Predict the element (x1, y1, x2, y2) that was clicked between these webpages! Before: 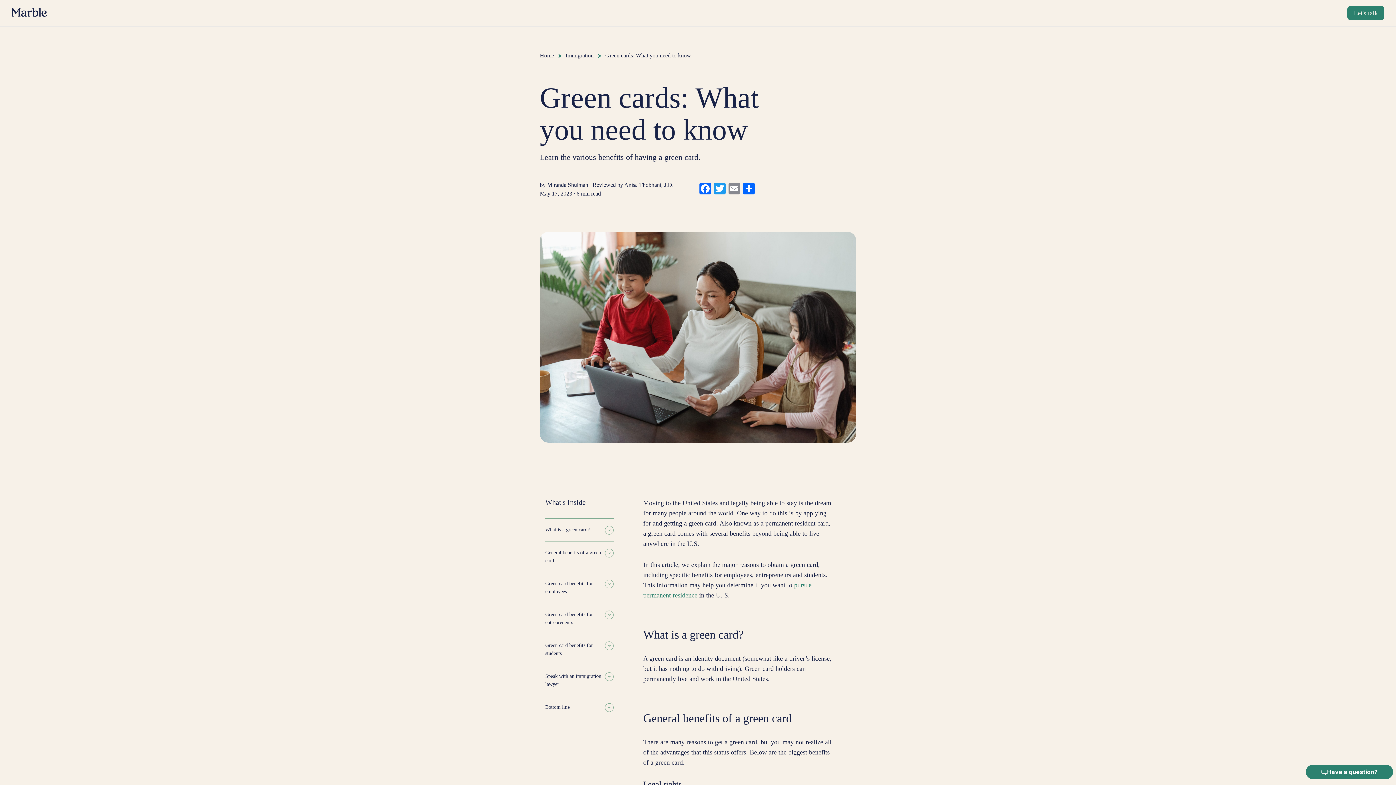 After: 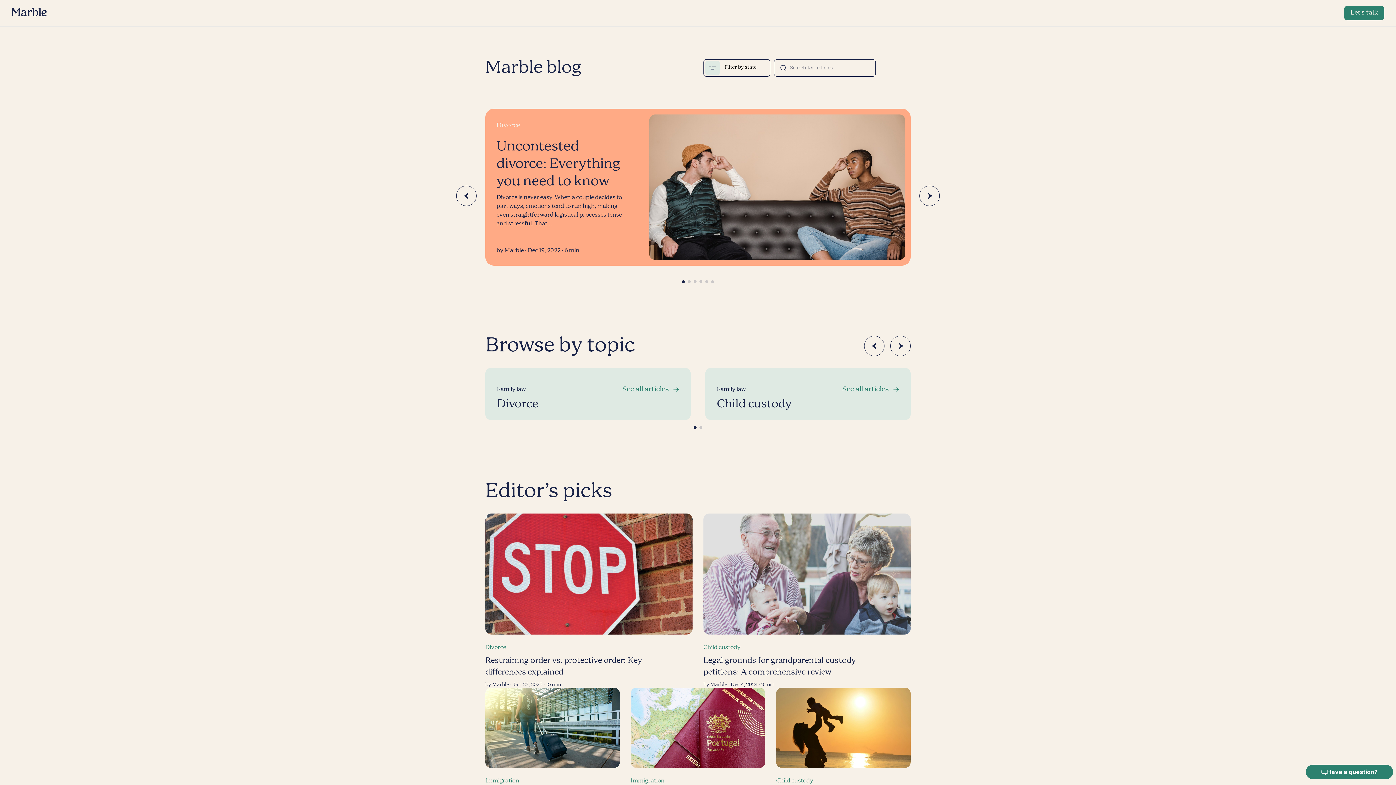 Action: bbox: (540, 52, 554, 58) label: Home